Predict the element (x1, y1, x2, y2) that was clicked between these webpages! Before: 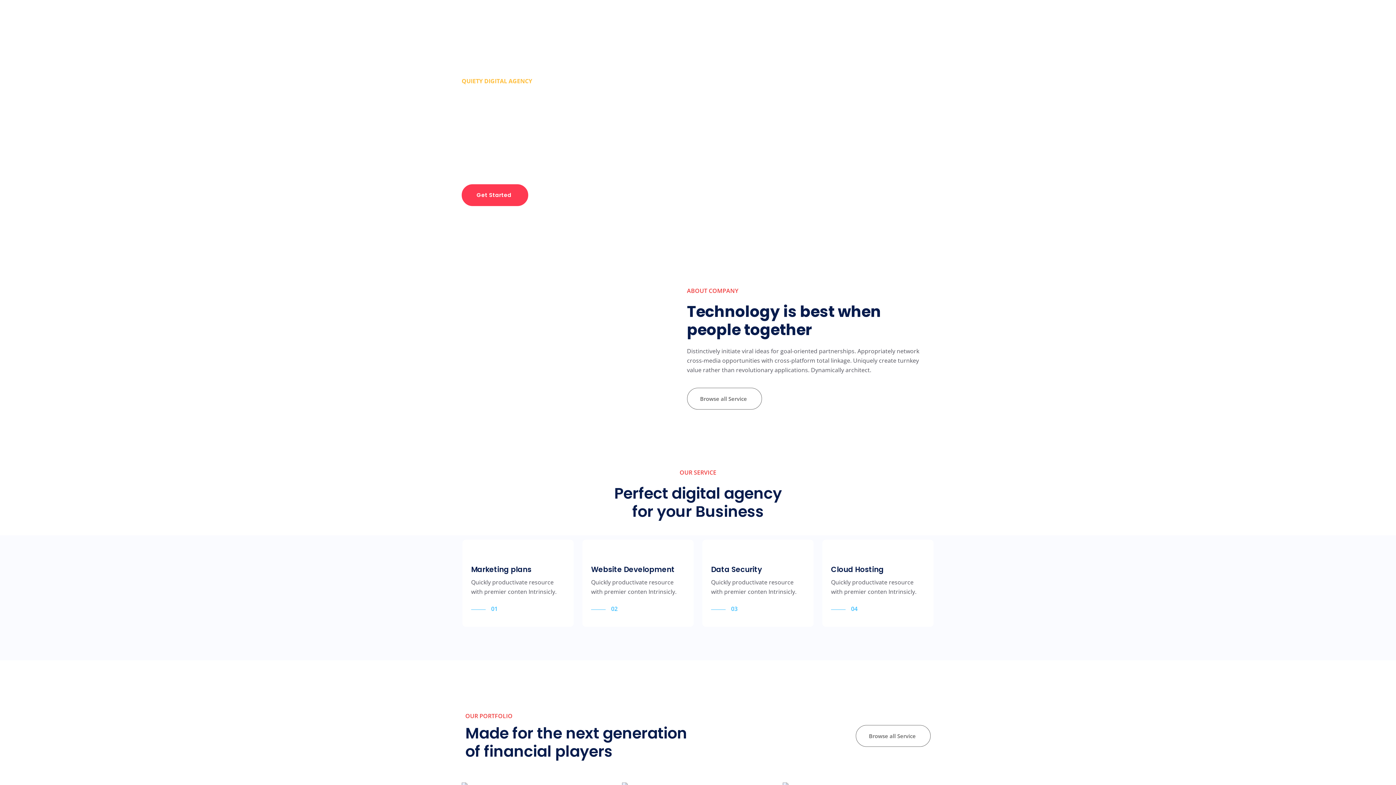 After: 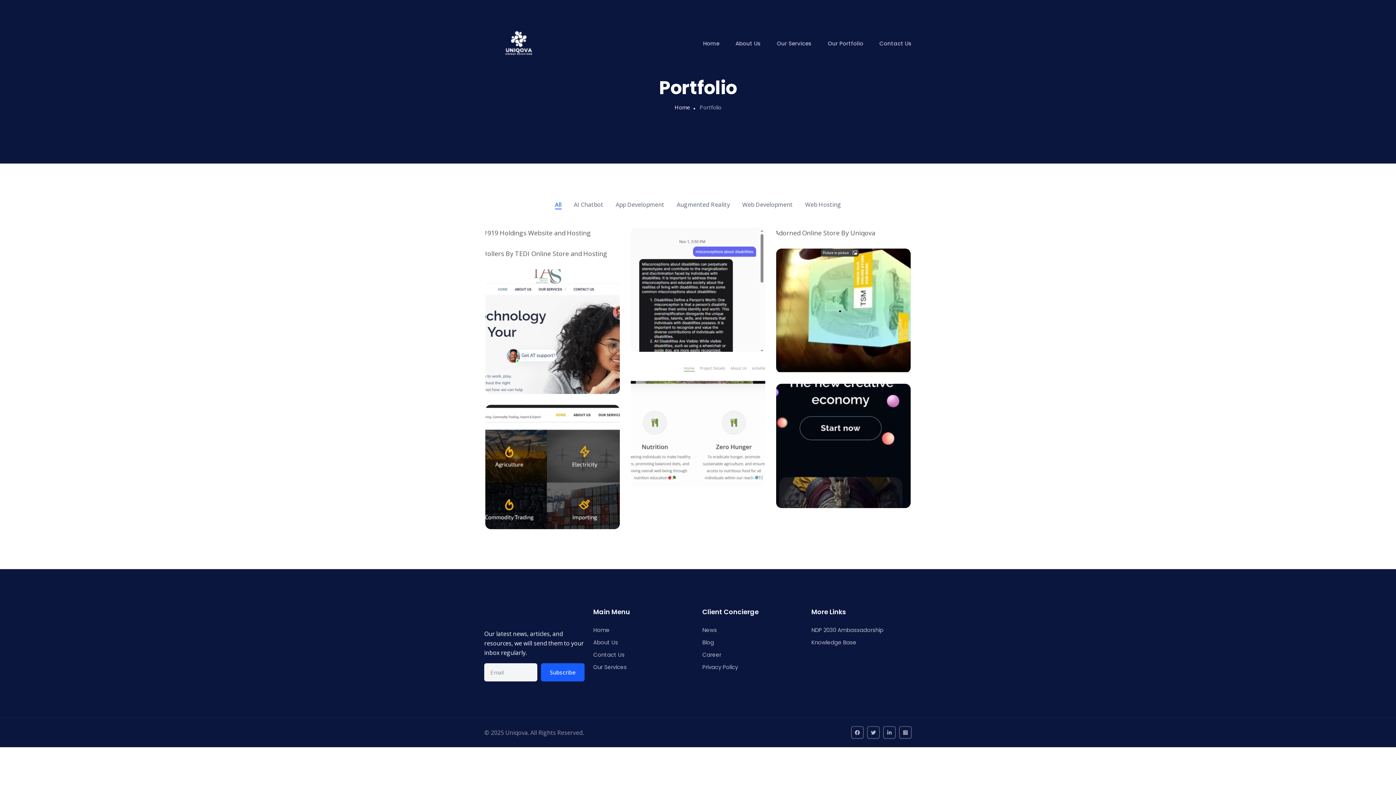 Action: bbox: (828, 39, 863, 47) label: Our Portfolio